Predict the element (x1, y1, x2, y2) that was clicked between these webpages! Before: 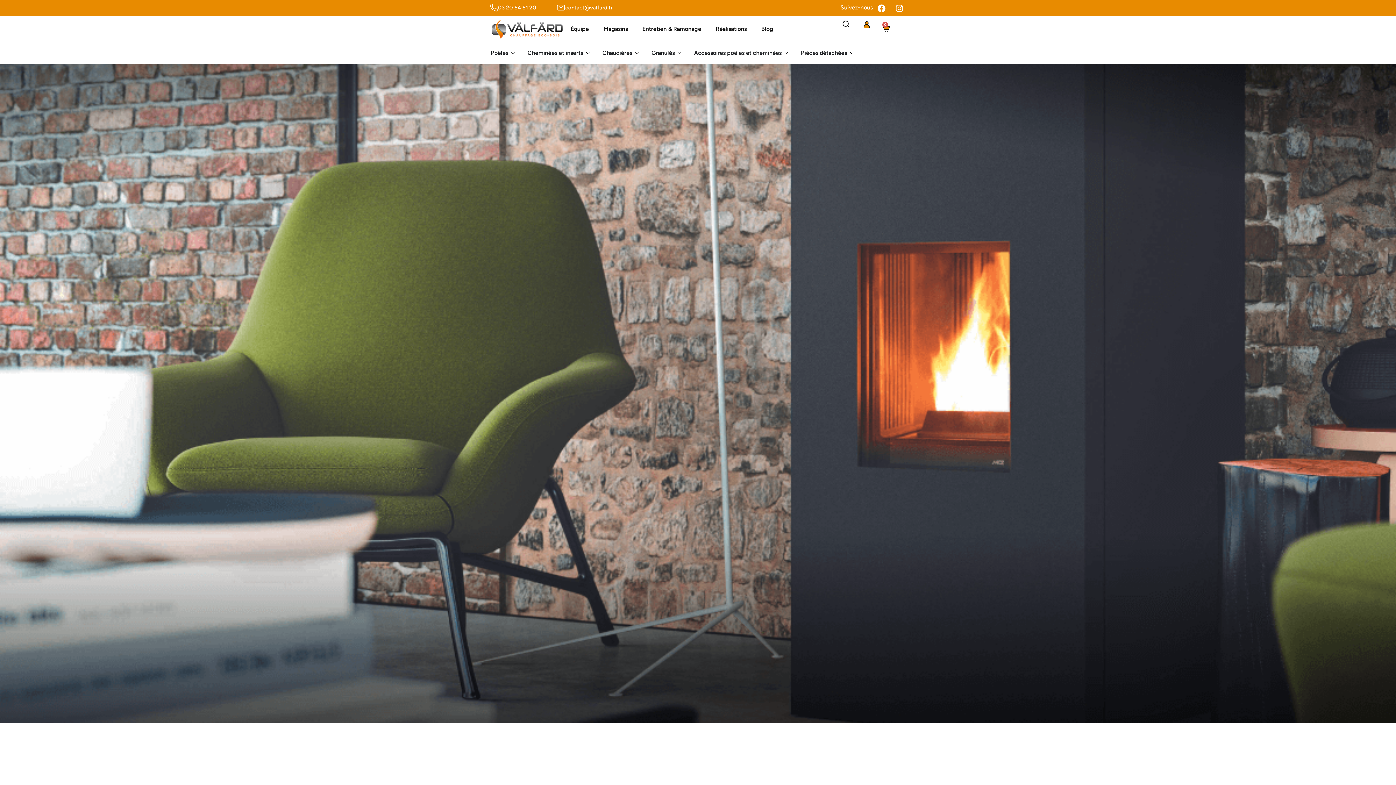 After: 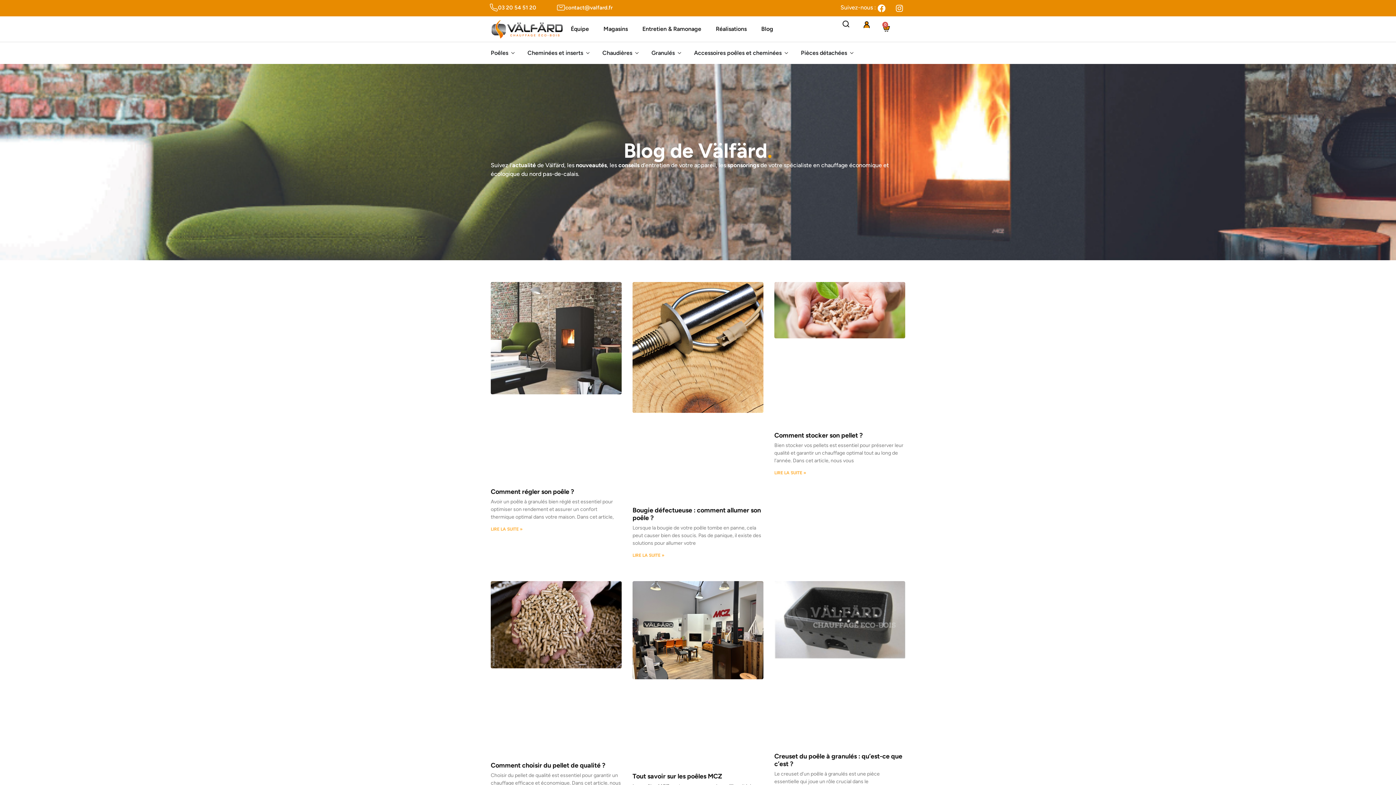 Action: bbox: (754, 20, 780, 37) label: Blog